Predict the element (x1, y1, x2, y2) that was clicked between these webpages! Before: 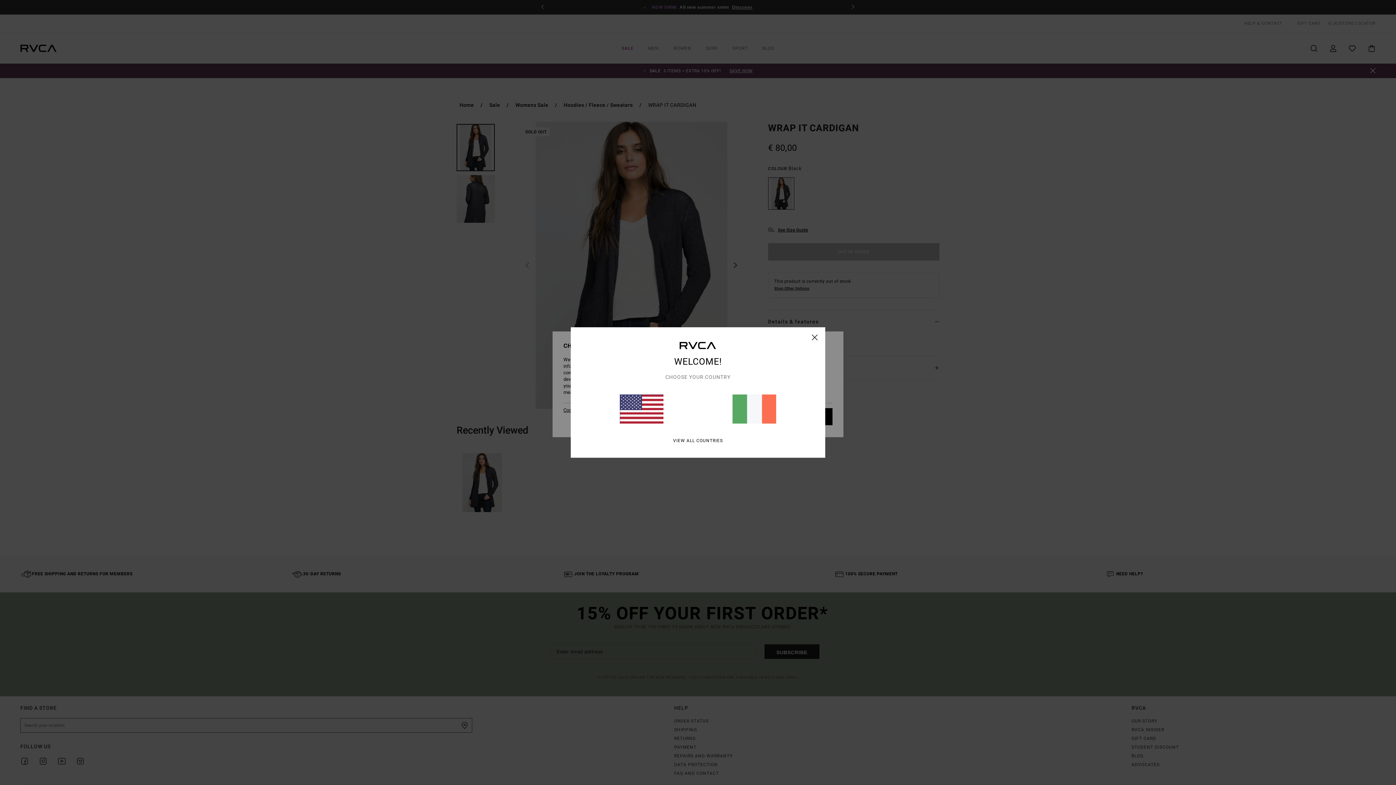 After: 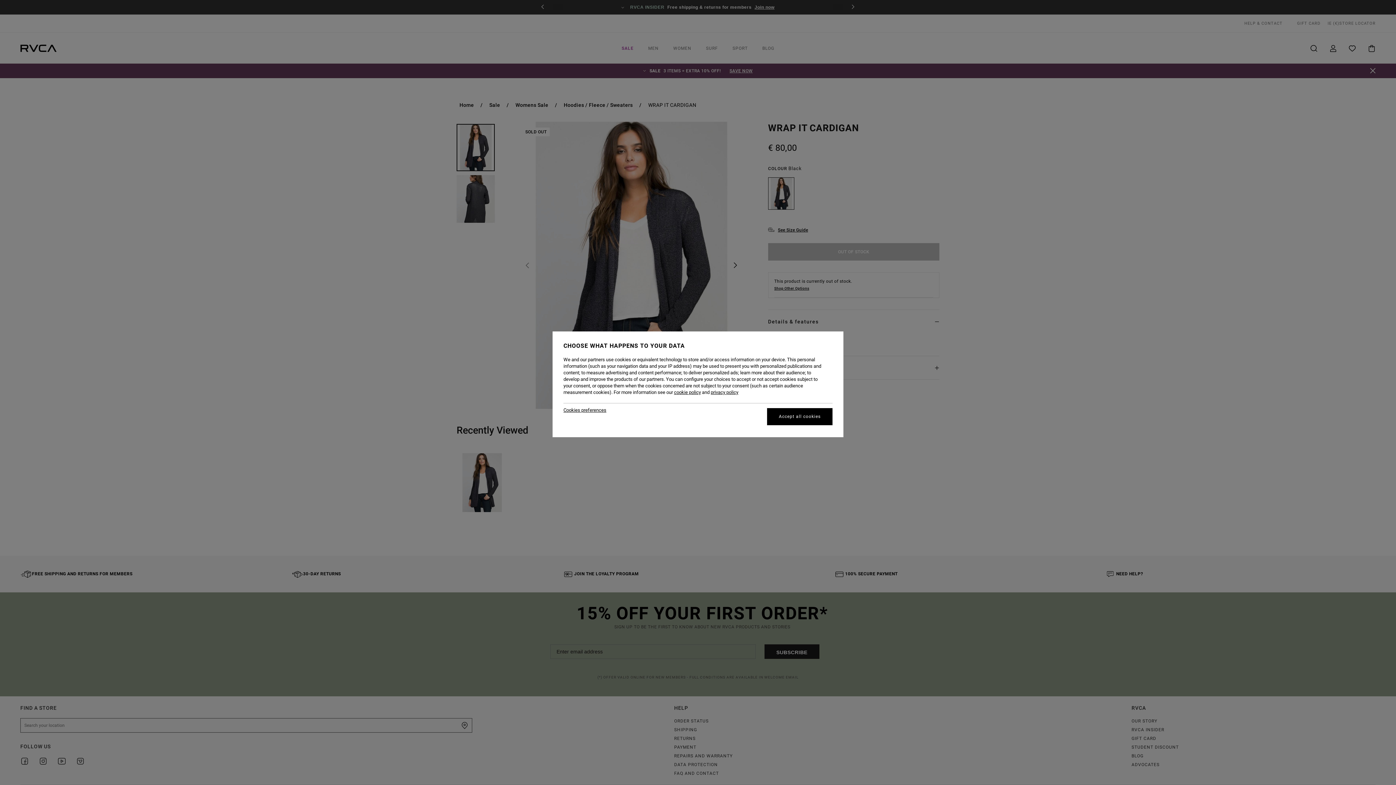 Action: bbox: (812, 334, 818, 340) label: close